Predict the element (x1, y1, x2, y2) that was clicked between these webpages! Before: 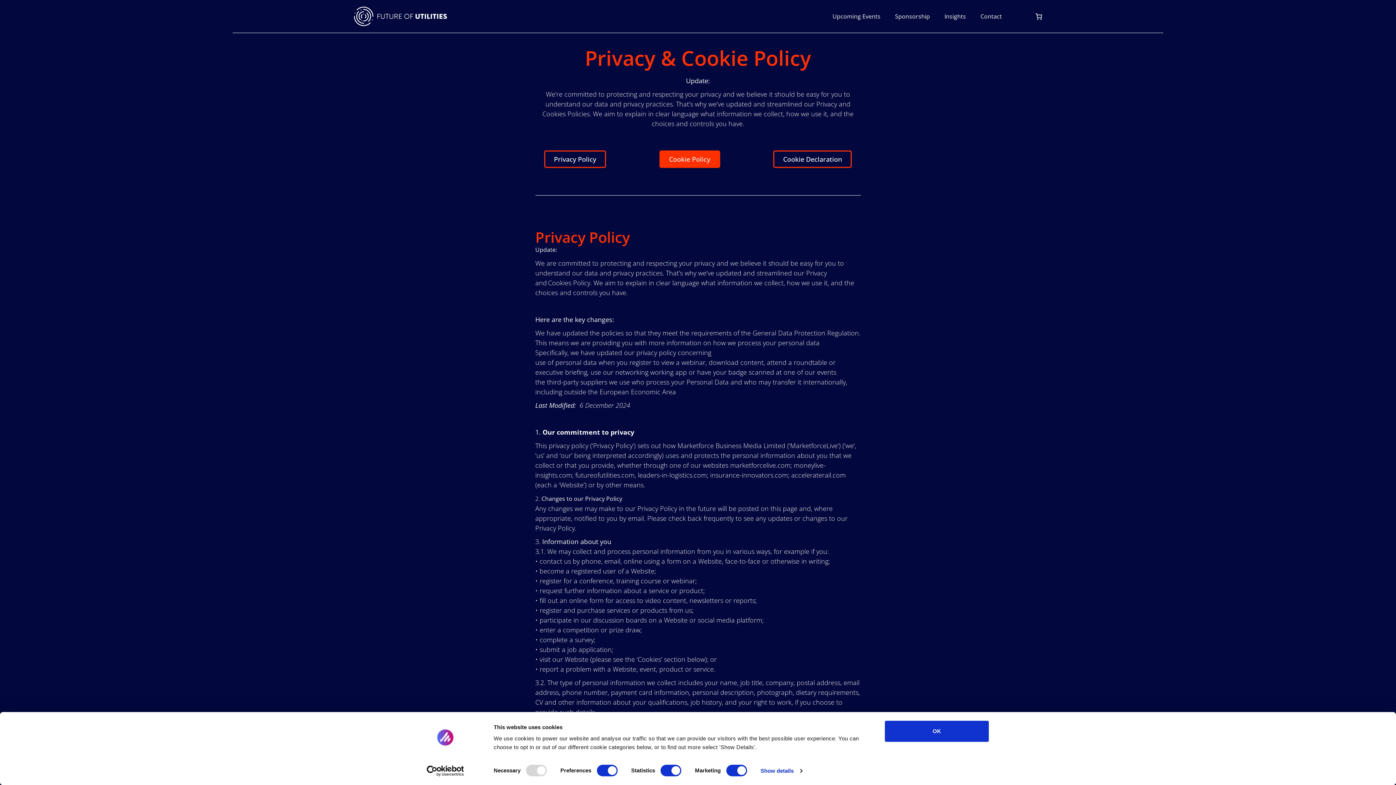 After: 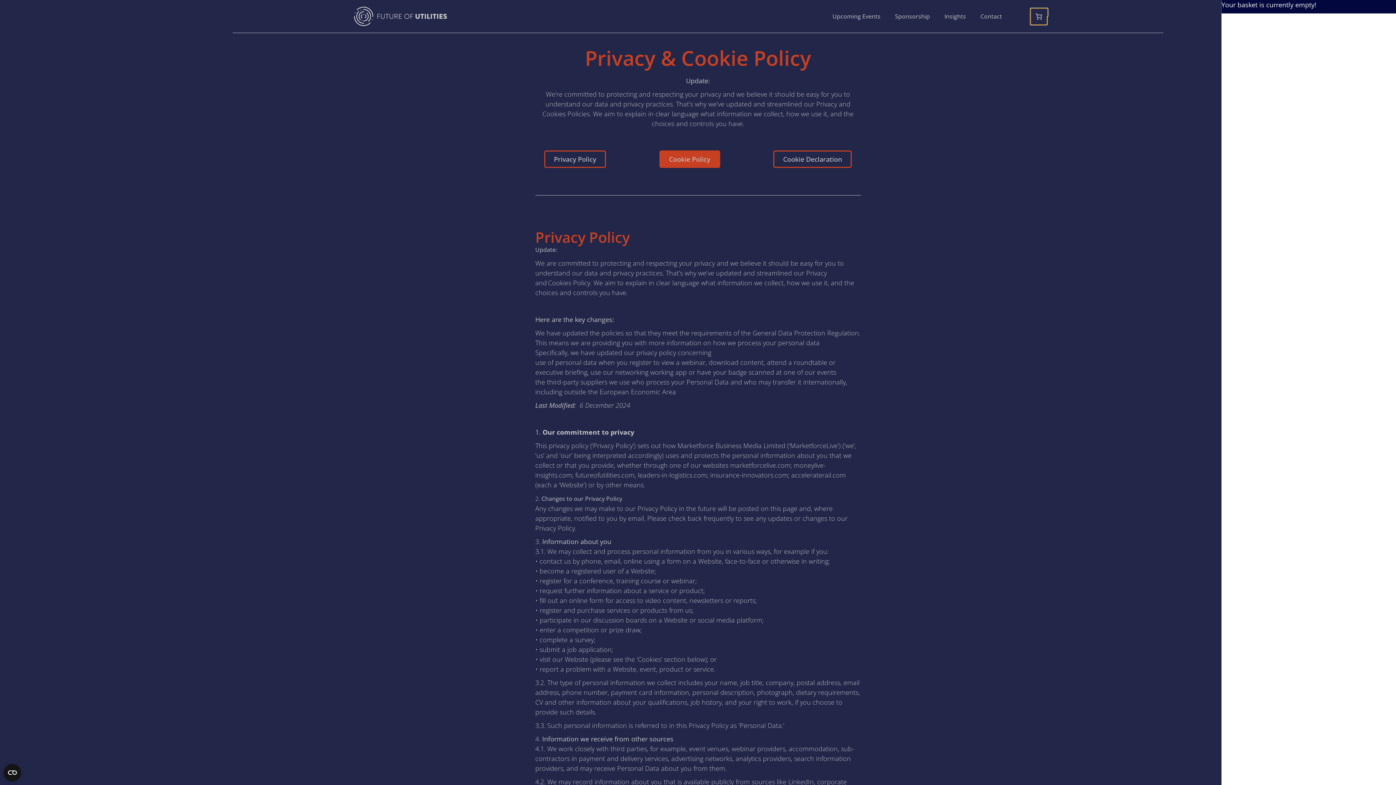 Action: label: 0 items in basket, total price of £0.00 bbox: (1030, 8, 1047, 24)